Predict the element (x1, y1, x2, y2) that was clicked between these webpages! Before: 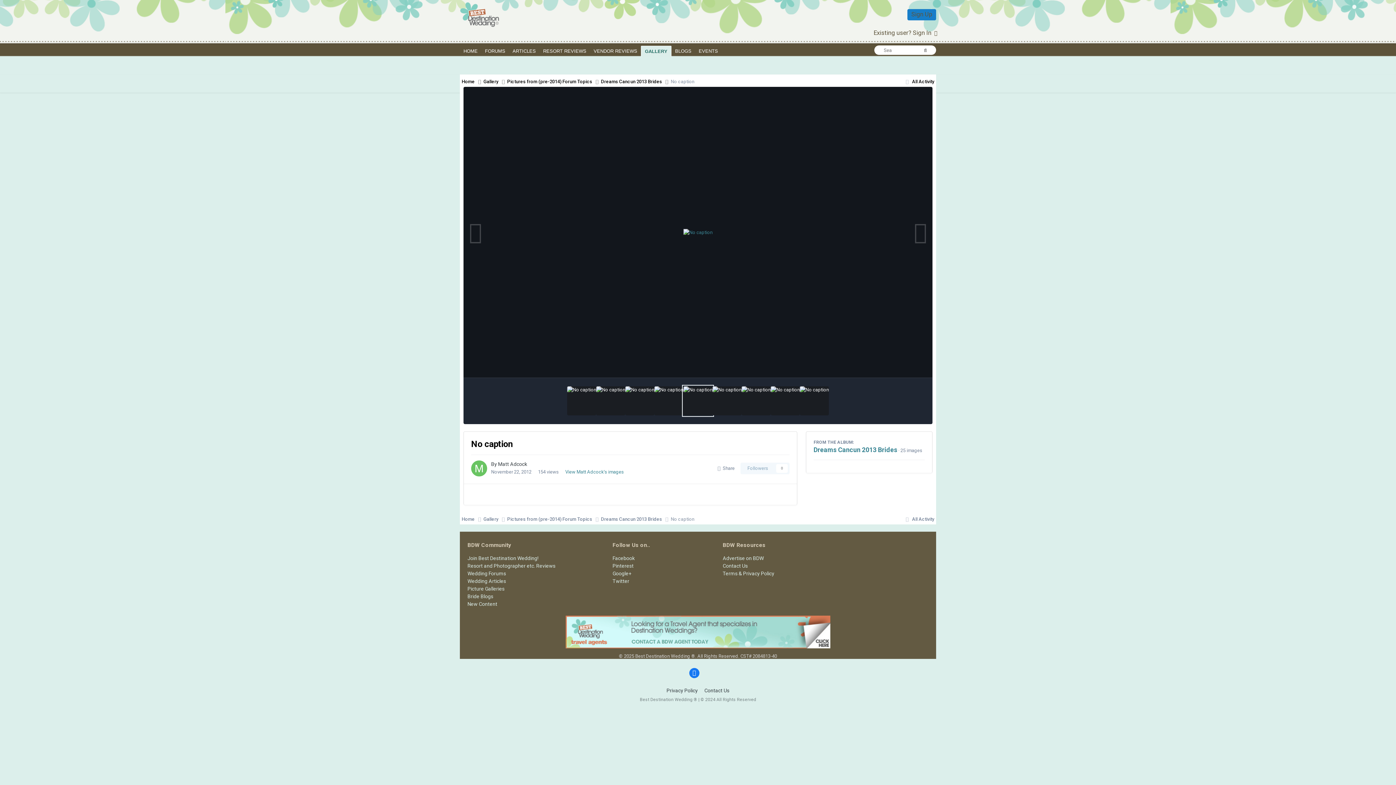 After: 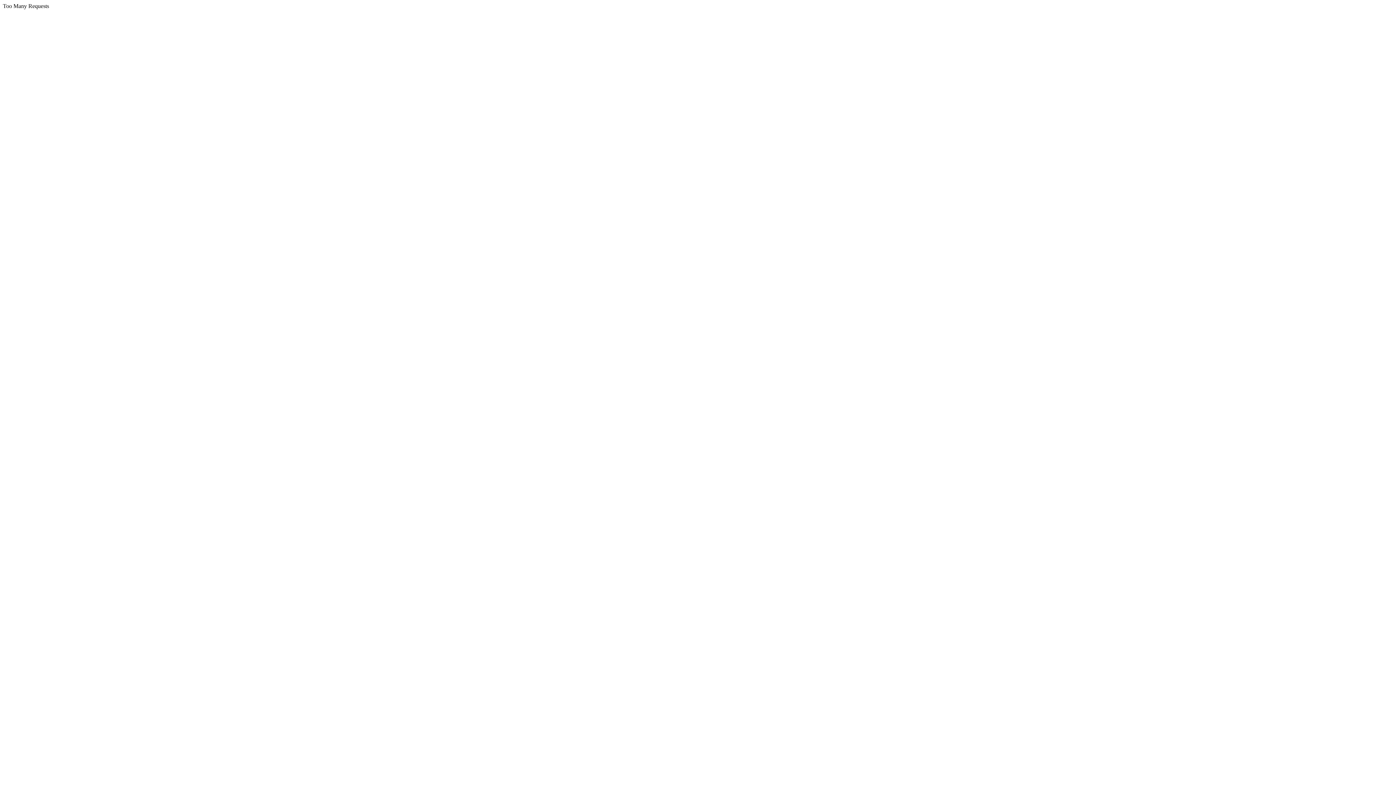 Action: bbox: (683, 228, 712, 235)